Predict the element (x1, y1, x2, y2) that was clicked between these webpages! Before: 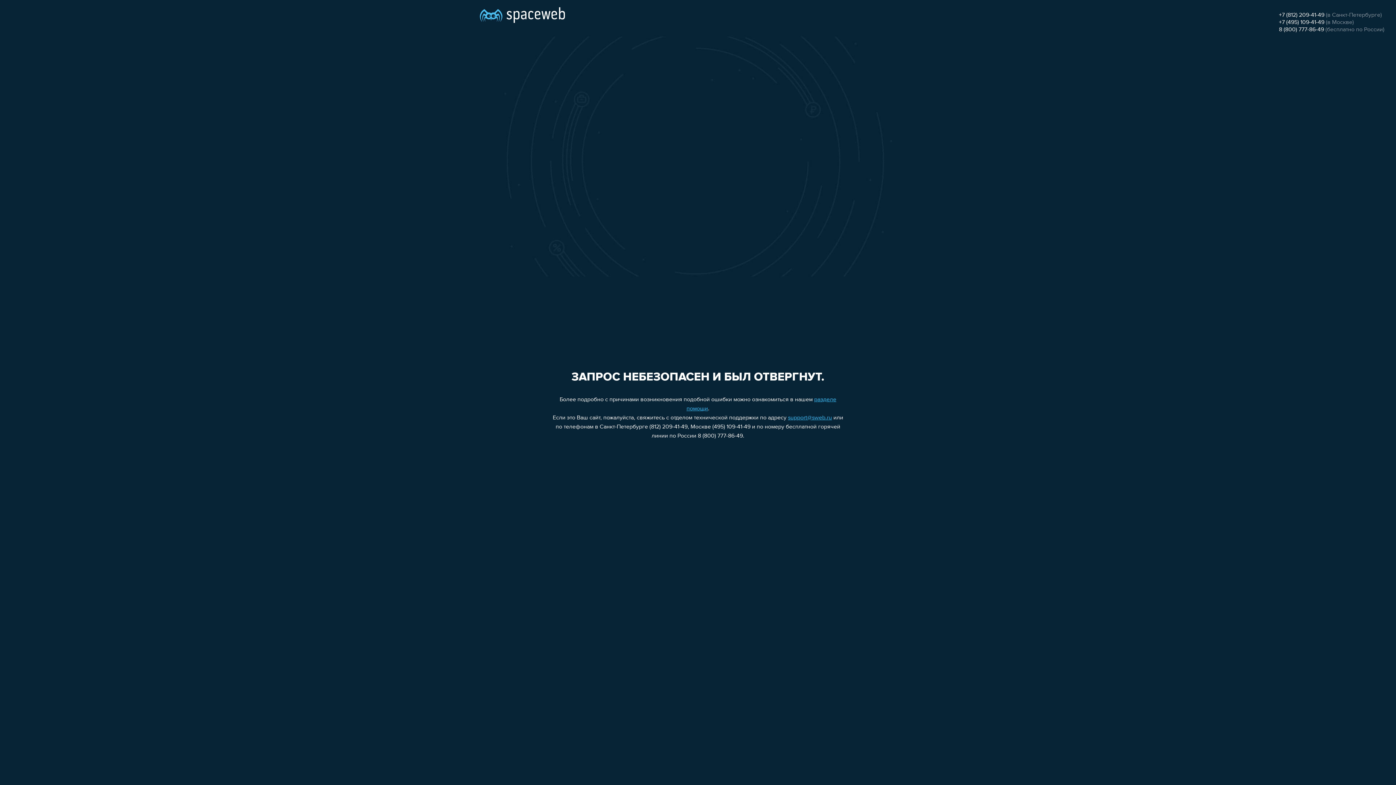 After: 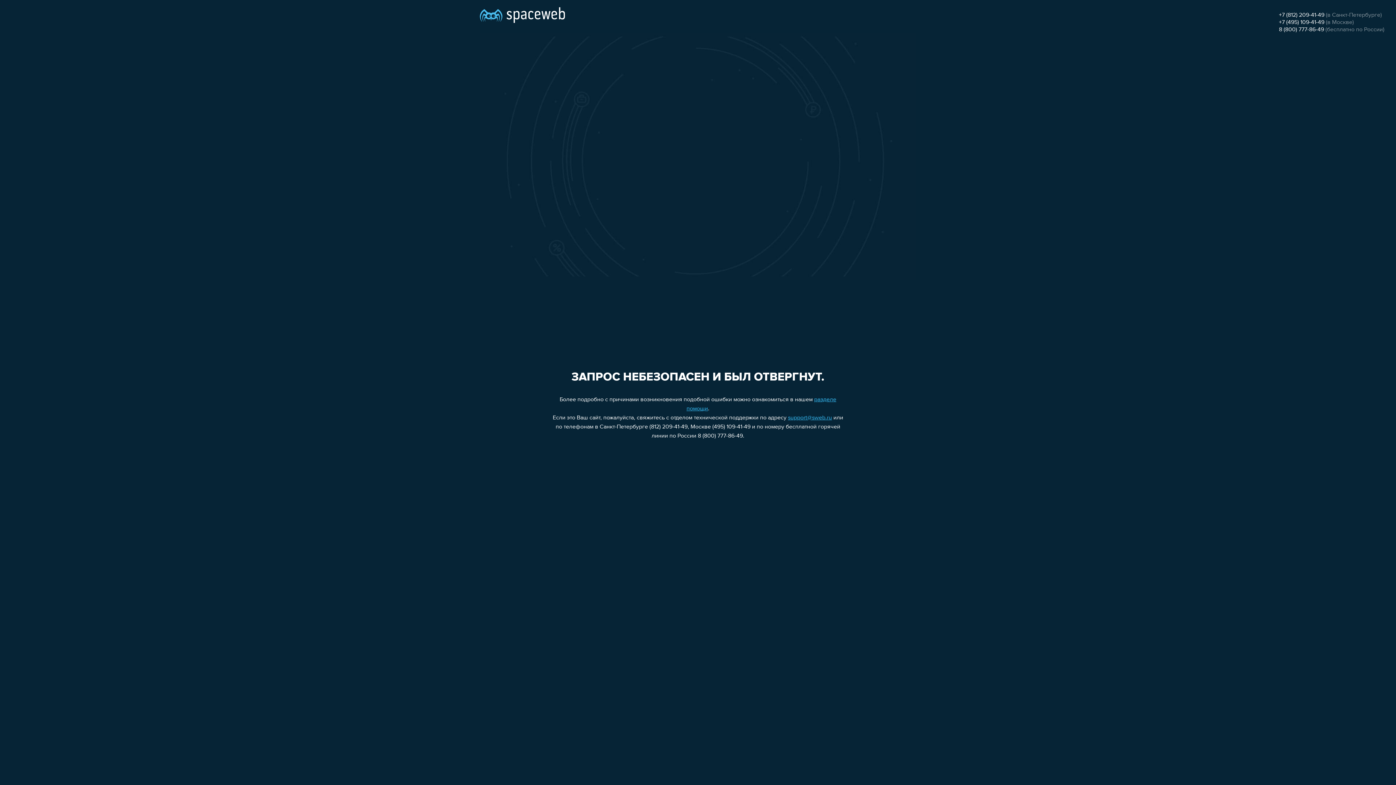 Action: bbox: (1279, 26, 1324, 32) label: 8 (800) 777-86-49